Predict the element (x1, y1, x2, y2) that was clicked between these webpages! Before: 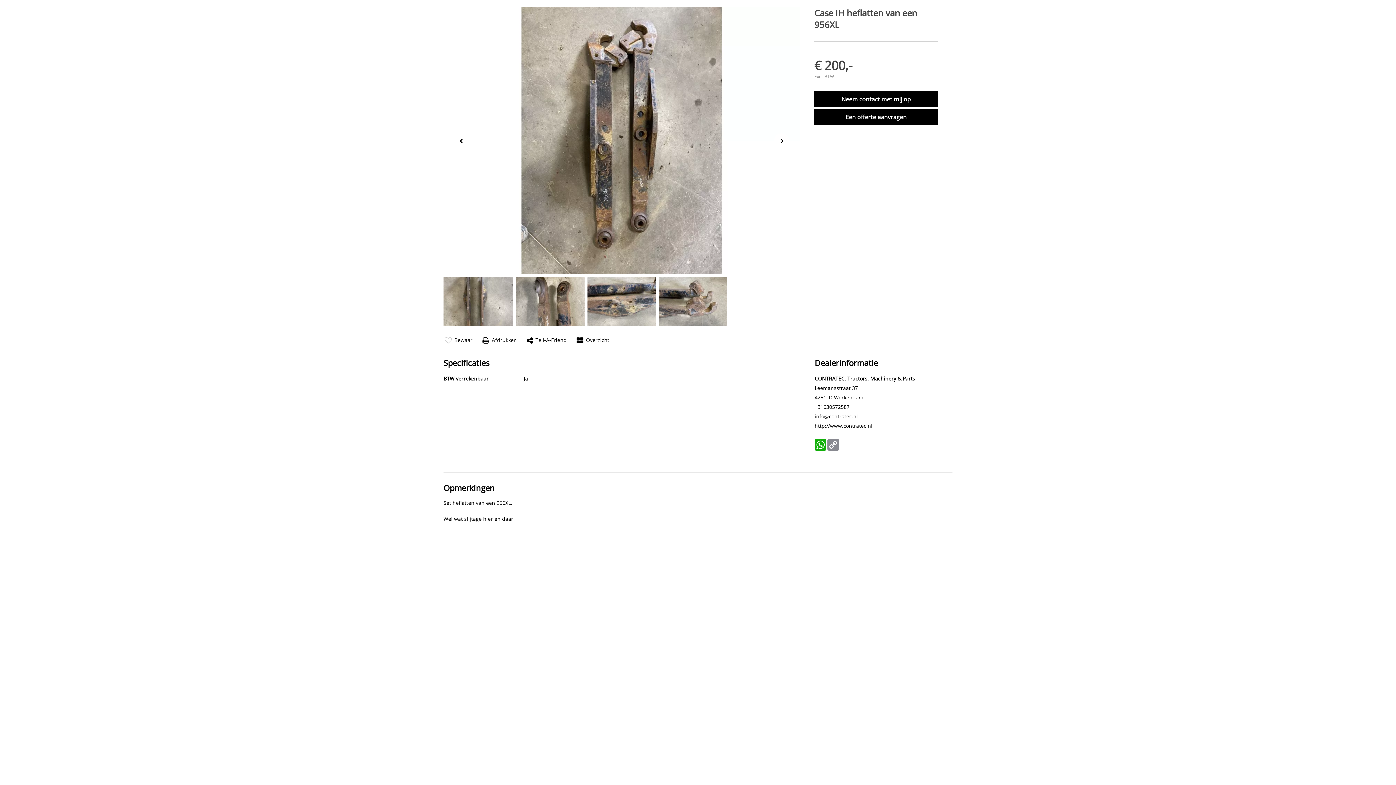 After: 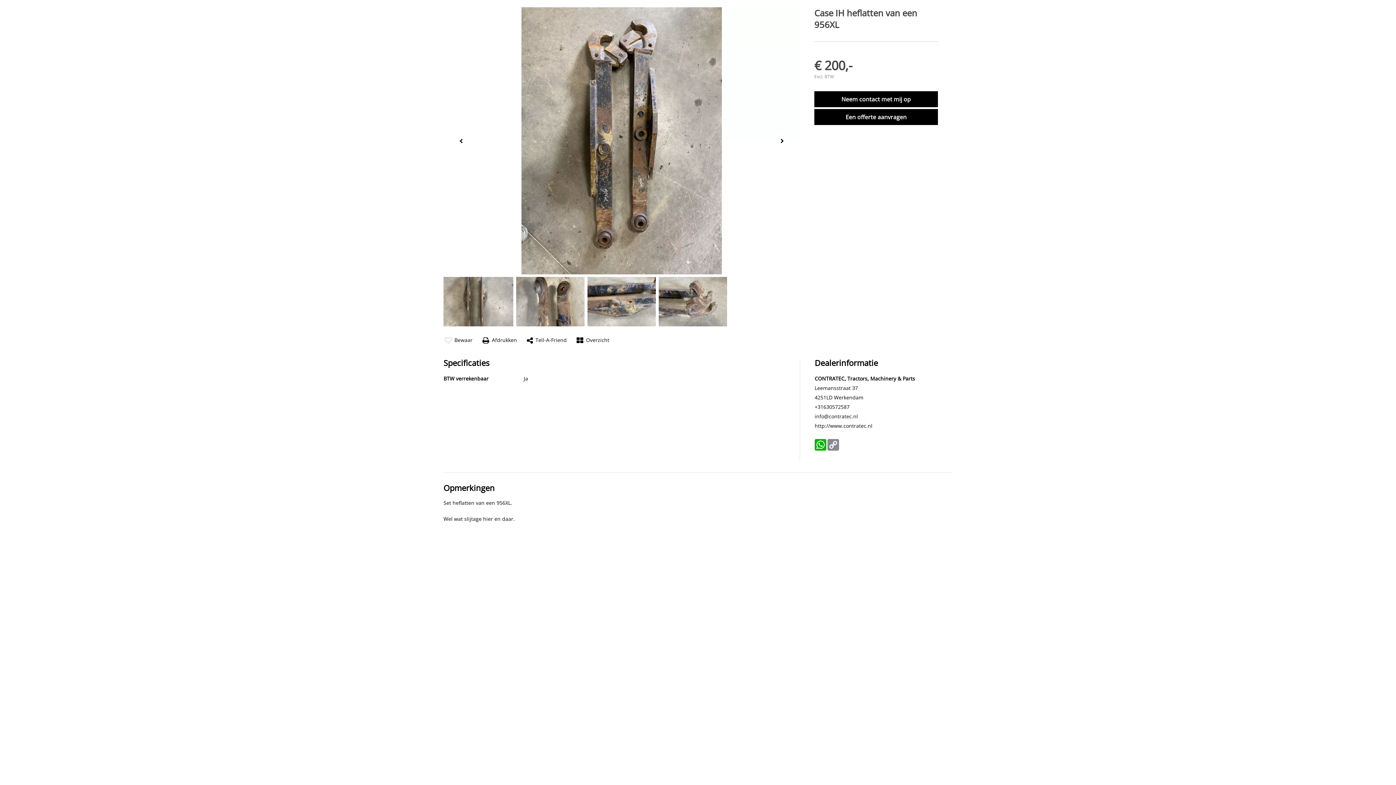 Action: label: +31630572587 bbox: (814, 402, 923, 412)